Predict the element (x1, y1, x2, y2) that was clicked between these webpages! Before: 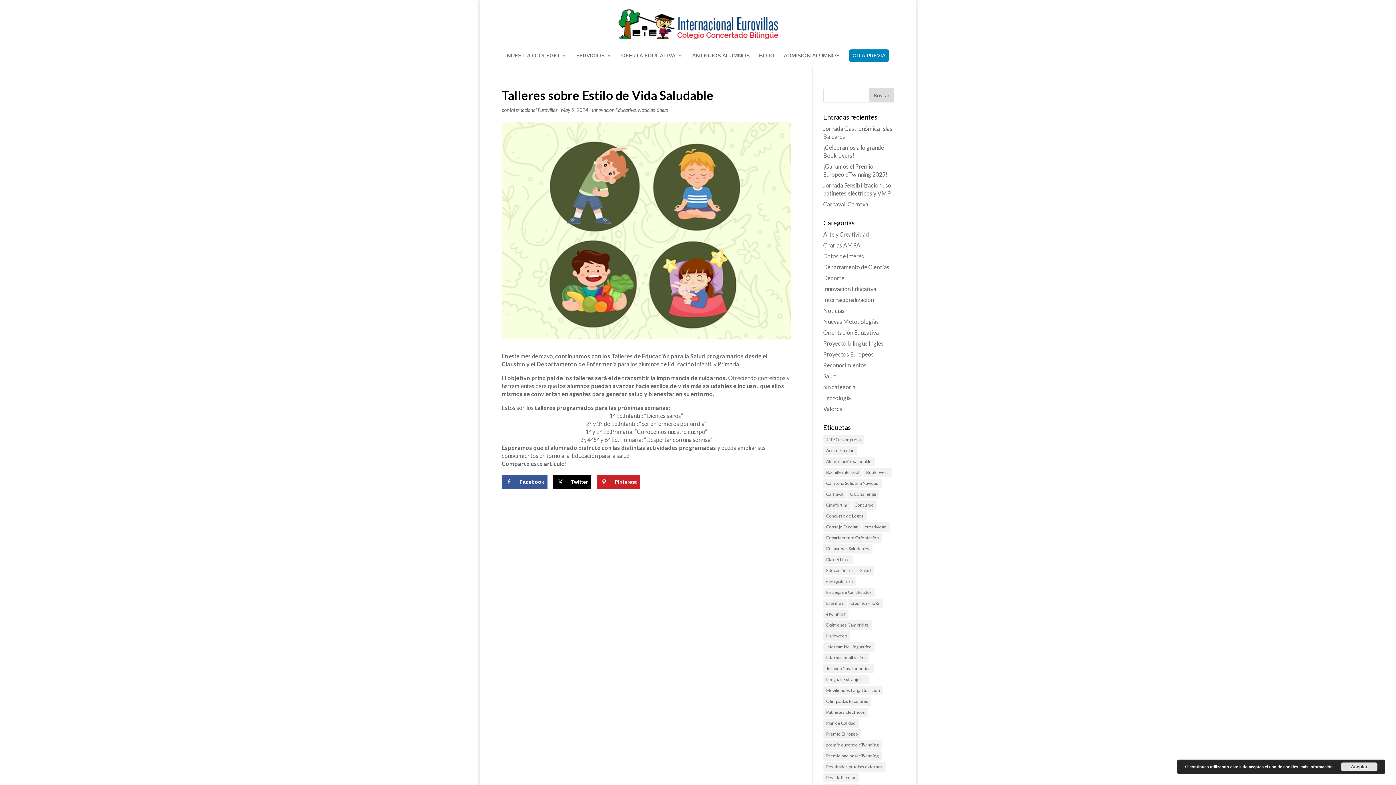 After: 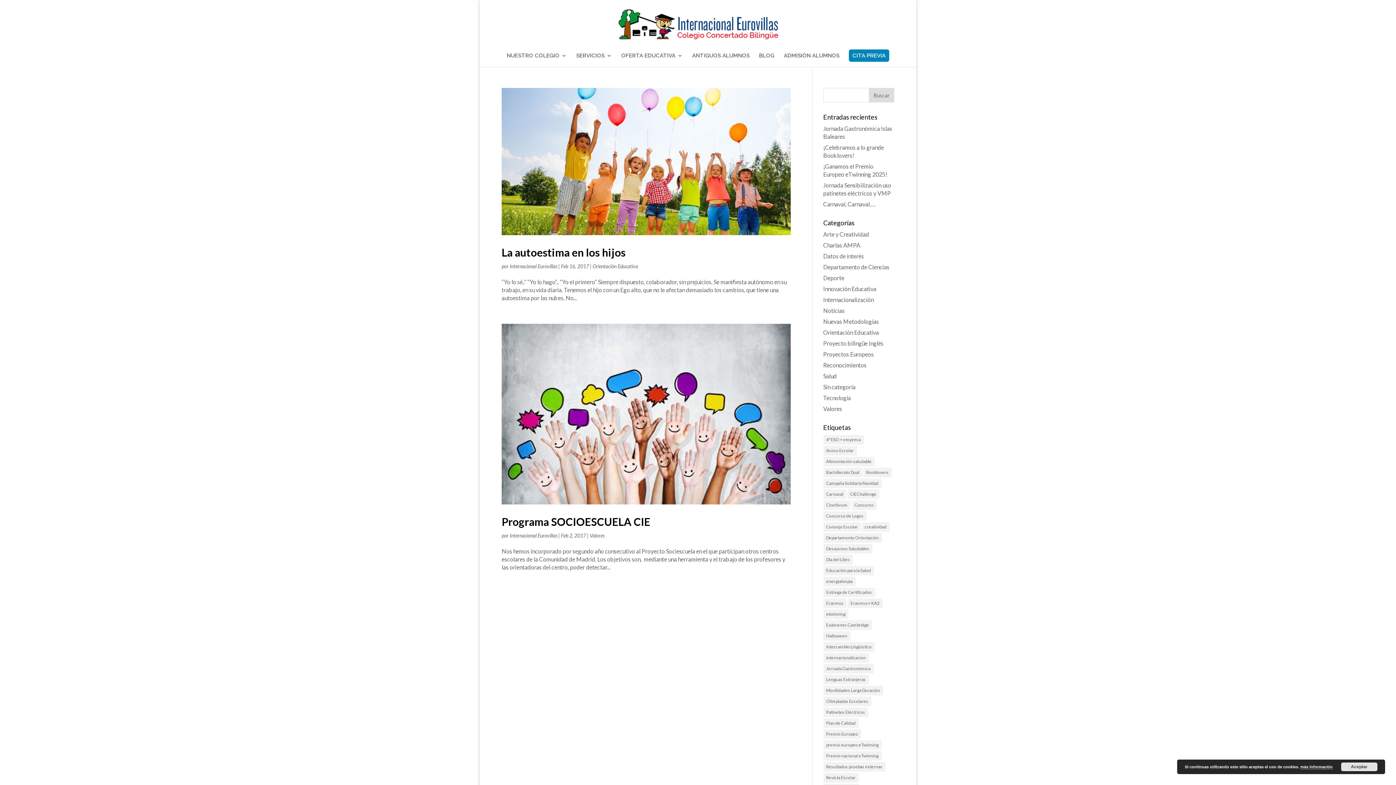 Action: label: Departamento Orientación (2 elementos) bbox: (823, 533, 882, 542)